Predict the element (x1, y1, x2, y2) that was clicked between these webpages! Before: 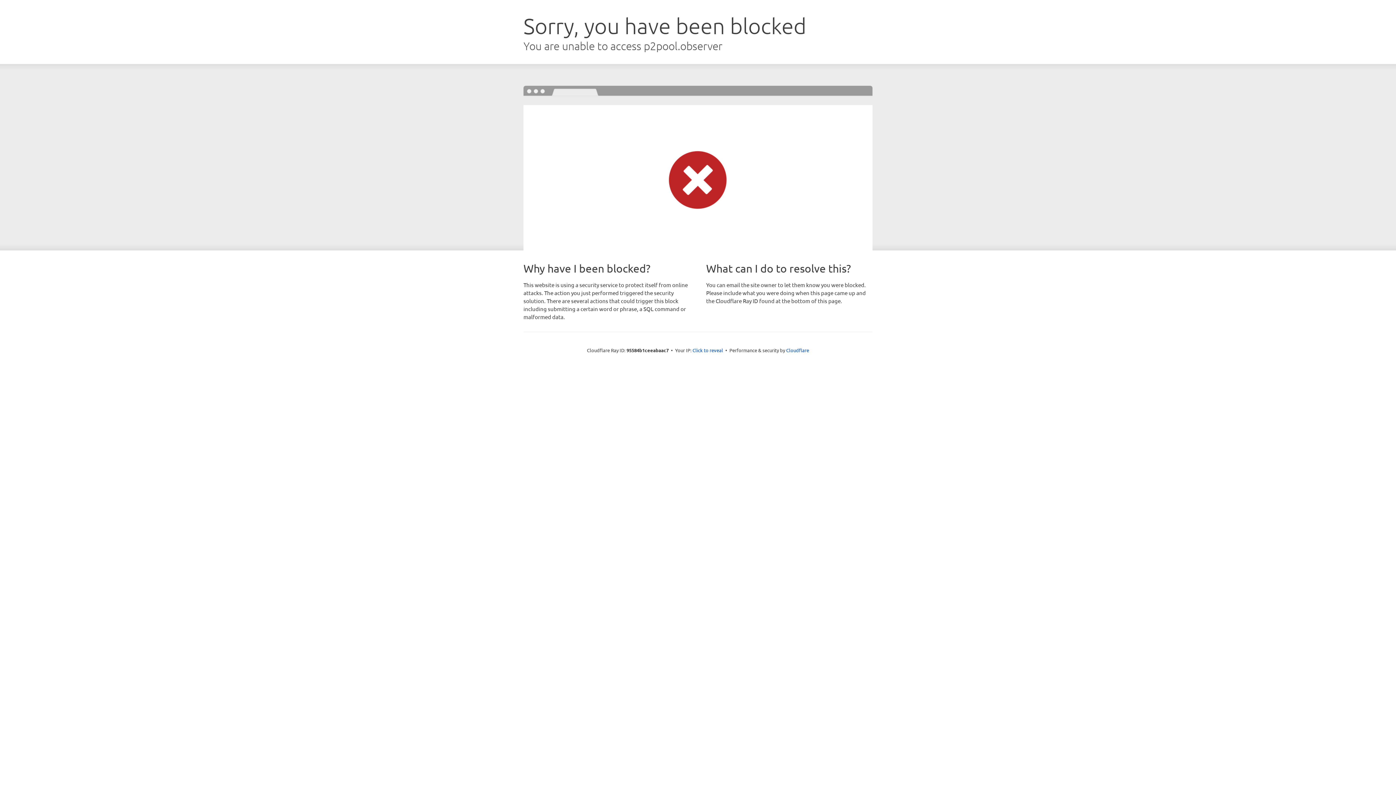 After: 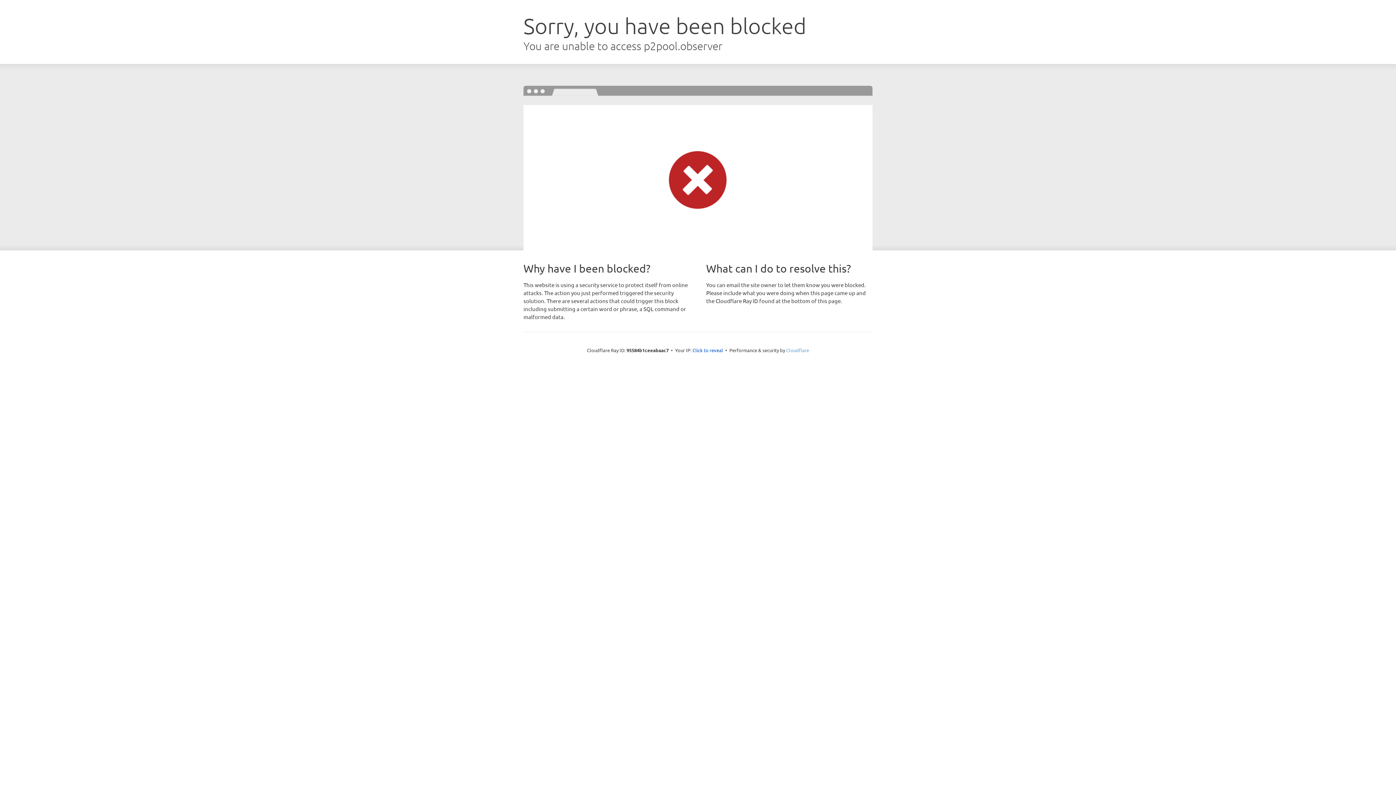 Action: bbox: (786, 347, 809, 353) label: Cloudflare